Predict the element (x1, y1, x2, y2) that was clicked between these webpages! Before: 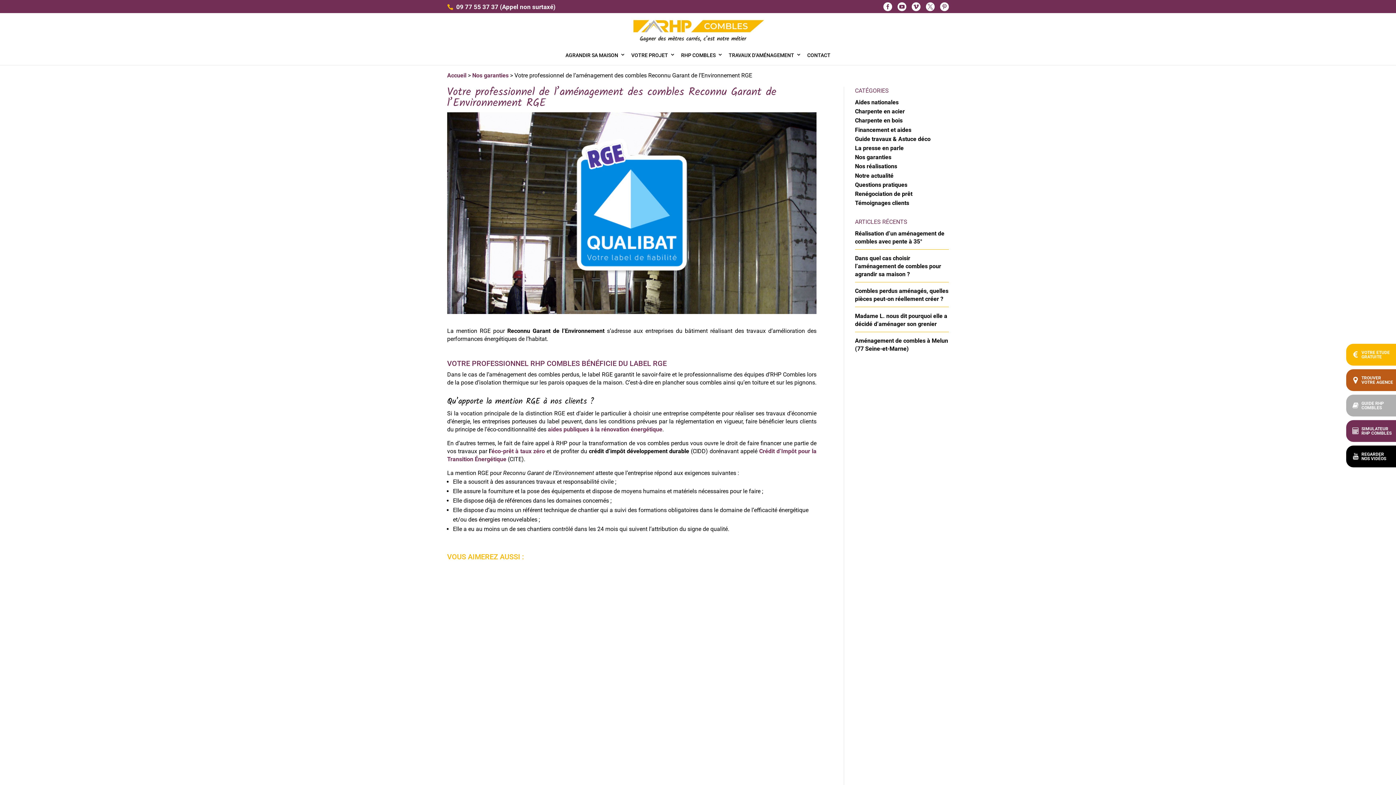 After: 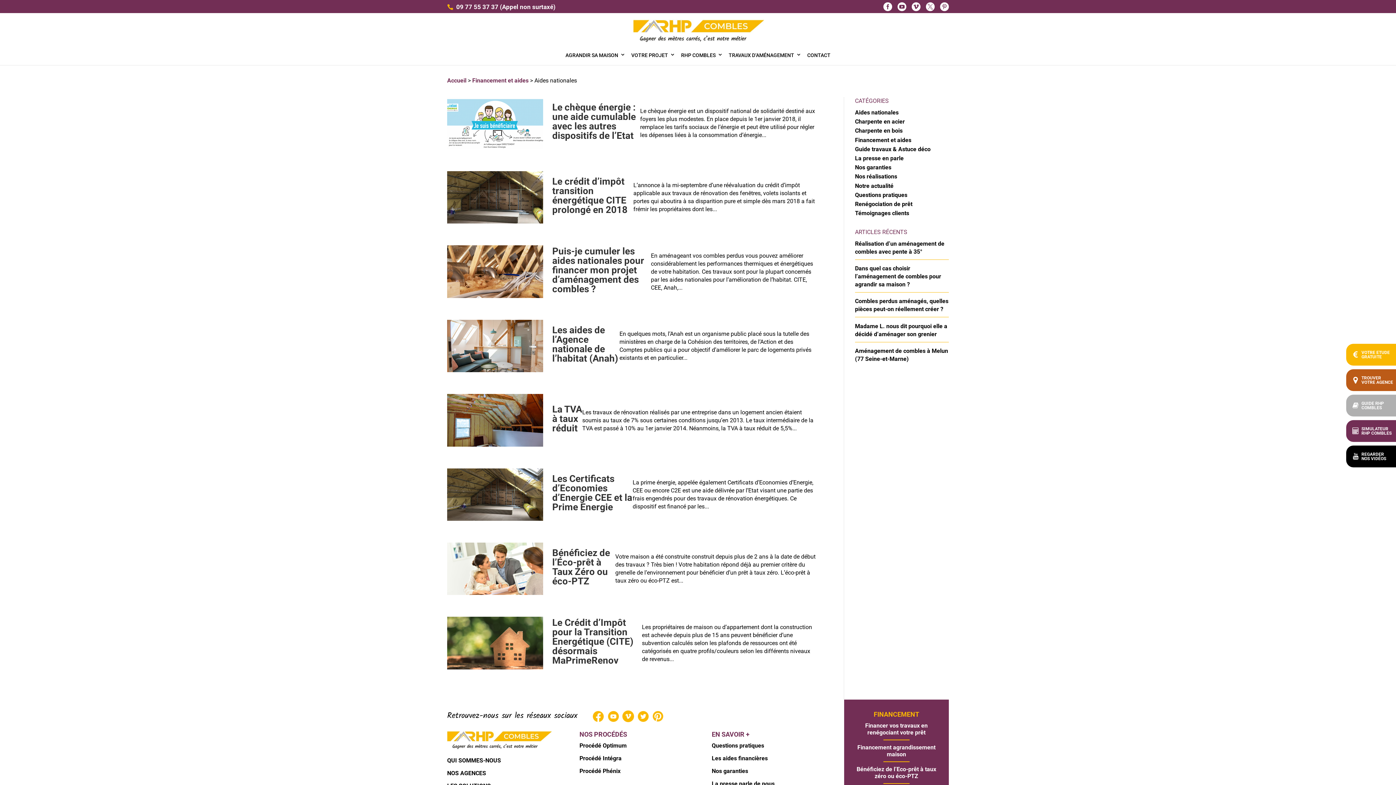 Action: bbox: (855, 98, 898, 105) label: Aides nationales